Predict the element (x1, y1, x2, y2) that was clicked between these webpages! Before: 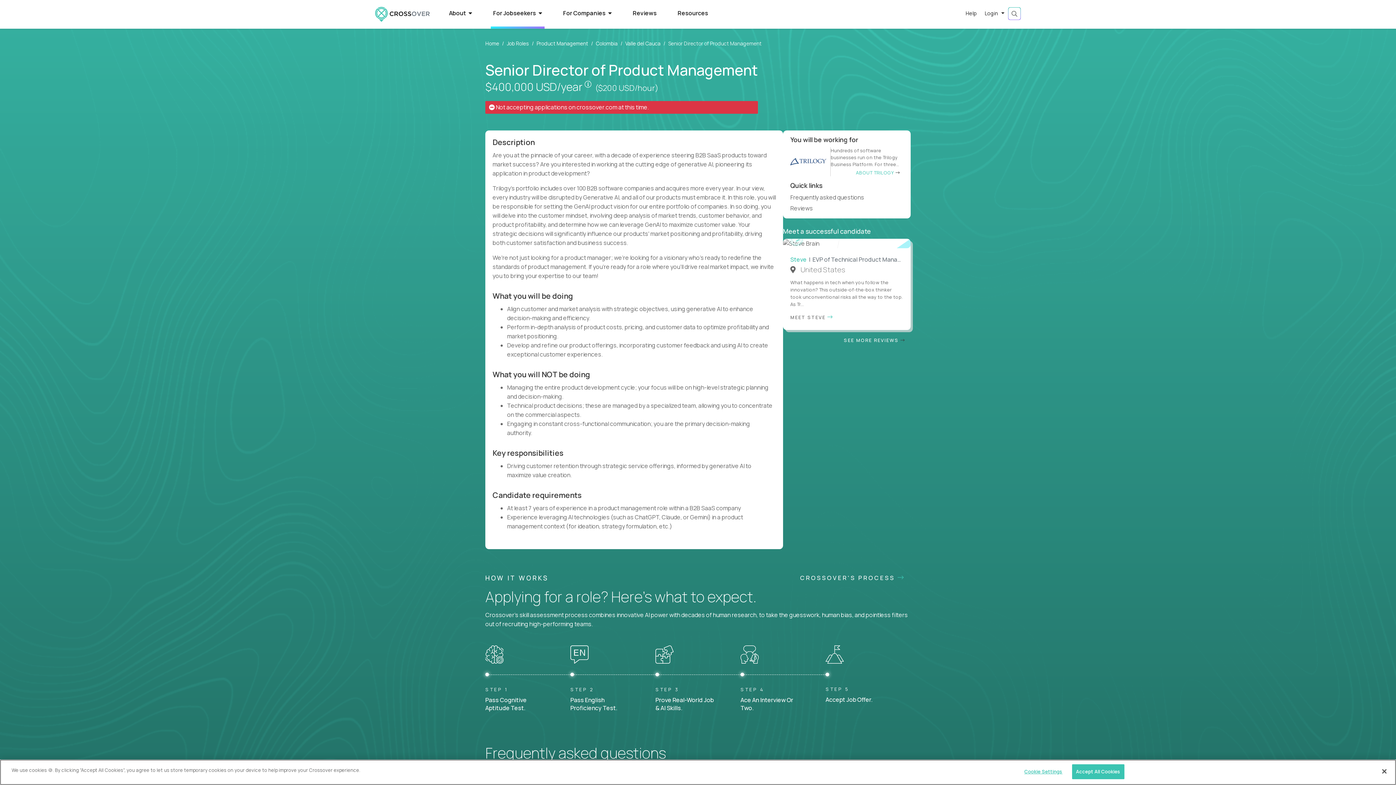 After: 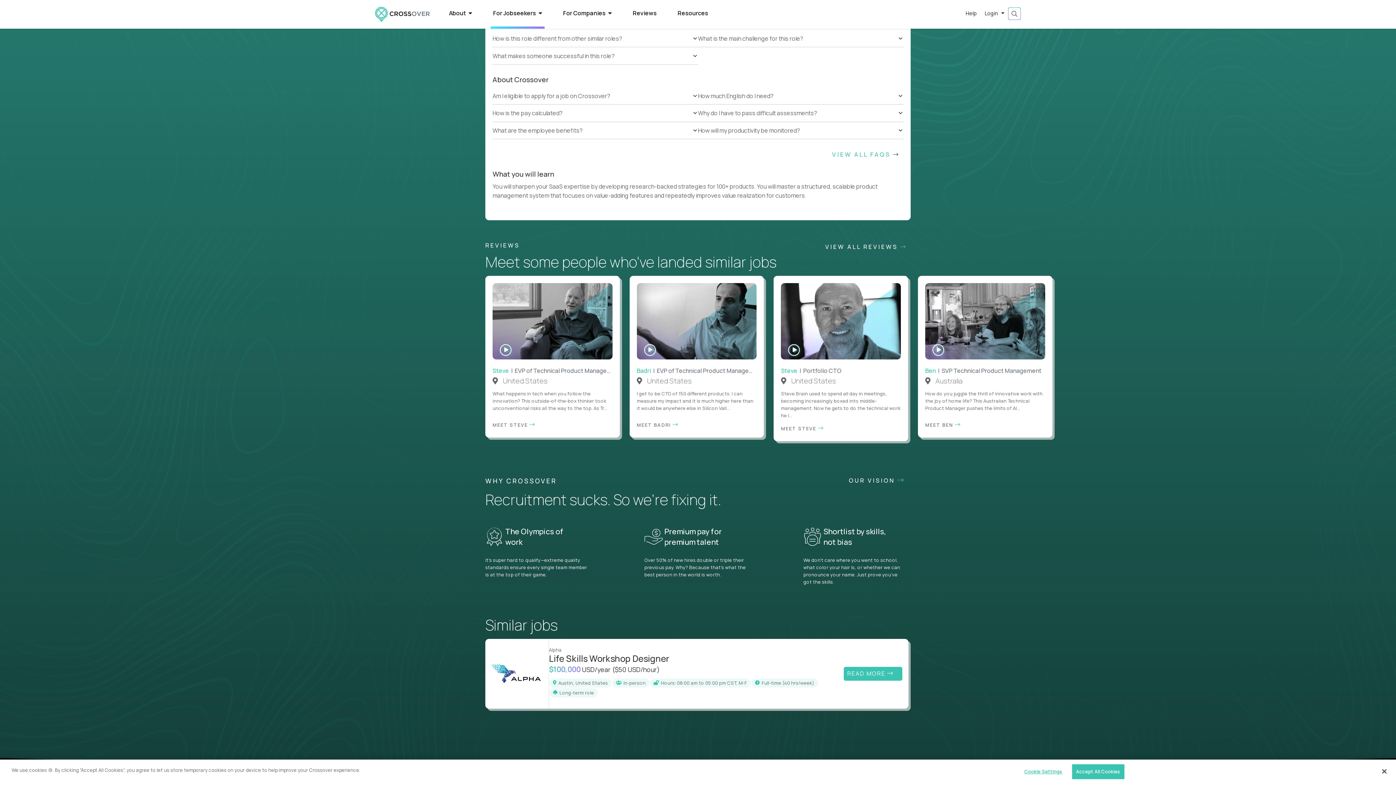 Action: bbox: (978, 580, 989, 590)